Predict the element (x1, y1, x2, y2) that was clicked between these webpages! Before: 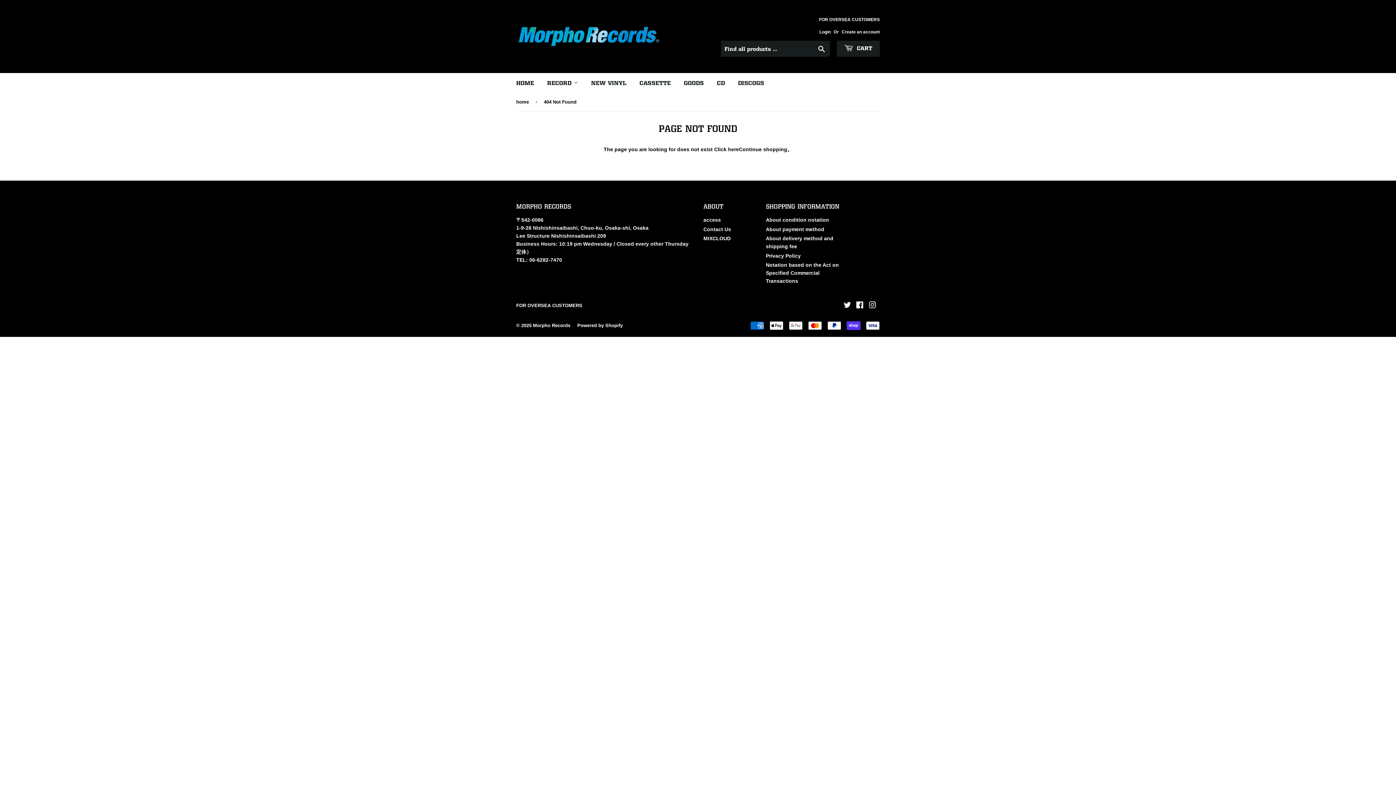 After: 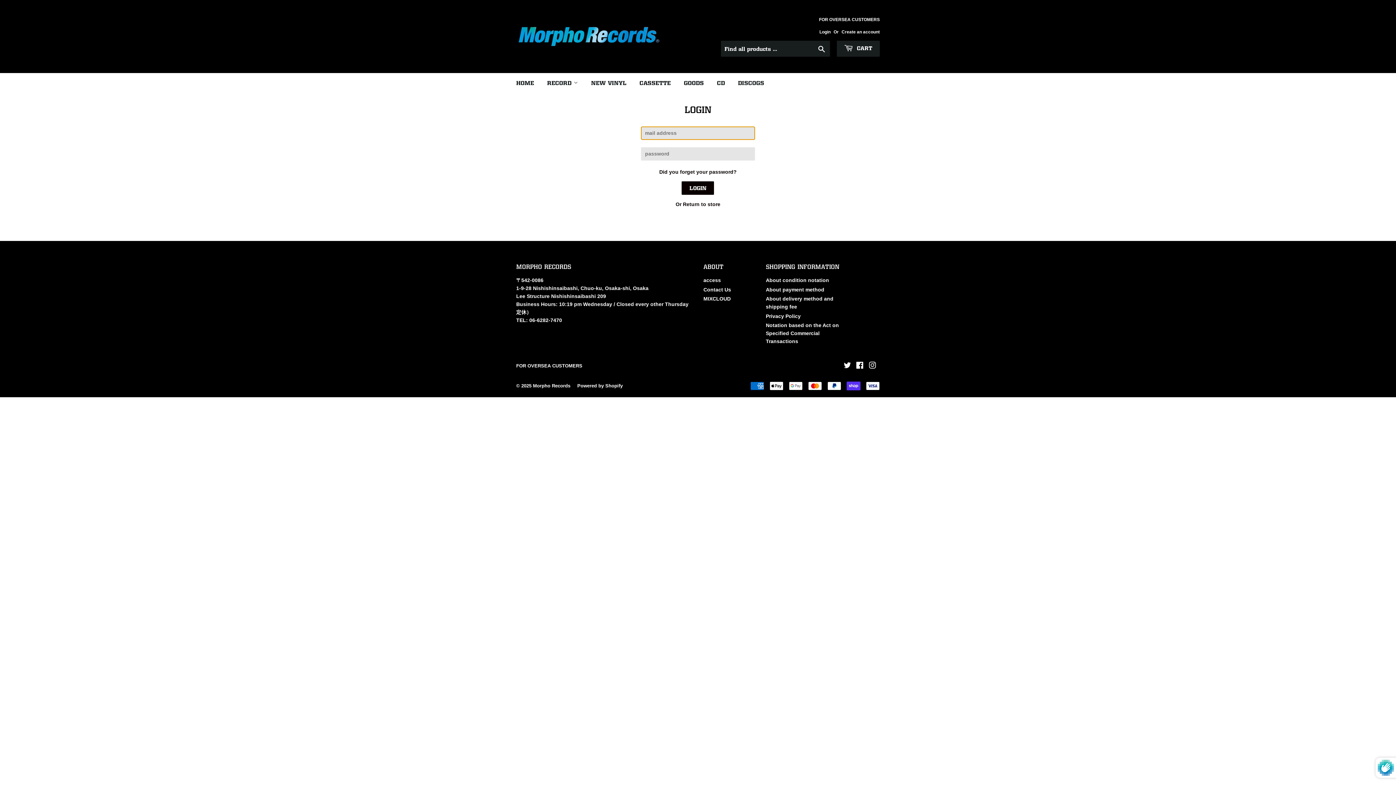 Action: label: Login bbox: (819, 29, 830, 34)